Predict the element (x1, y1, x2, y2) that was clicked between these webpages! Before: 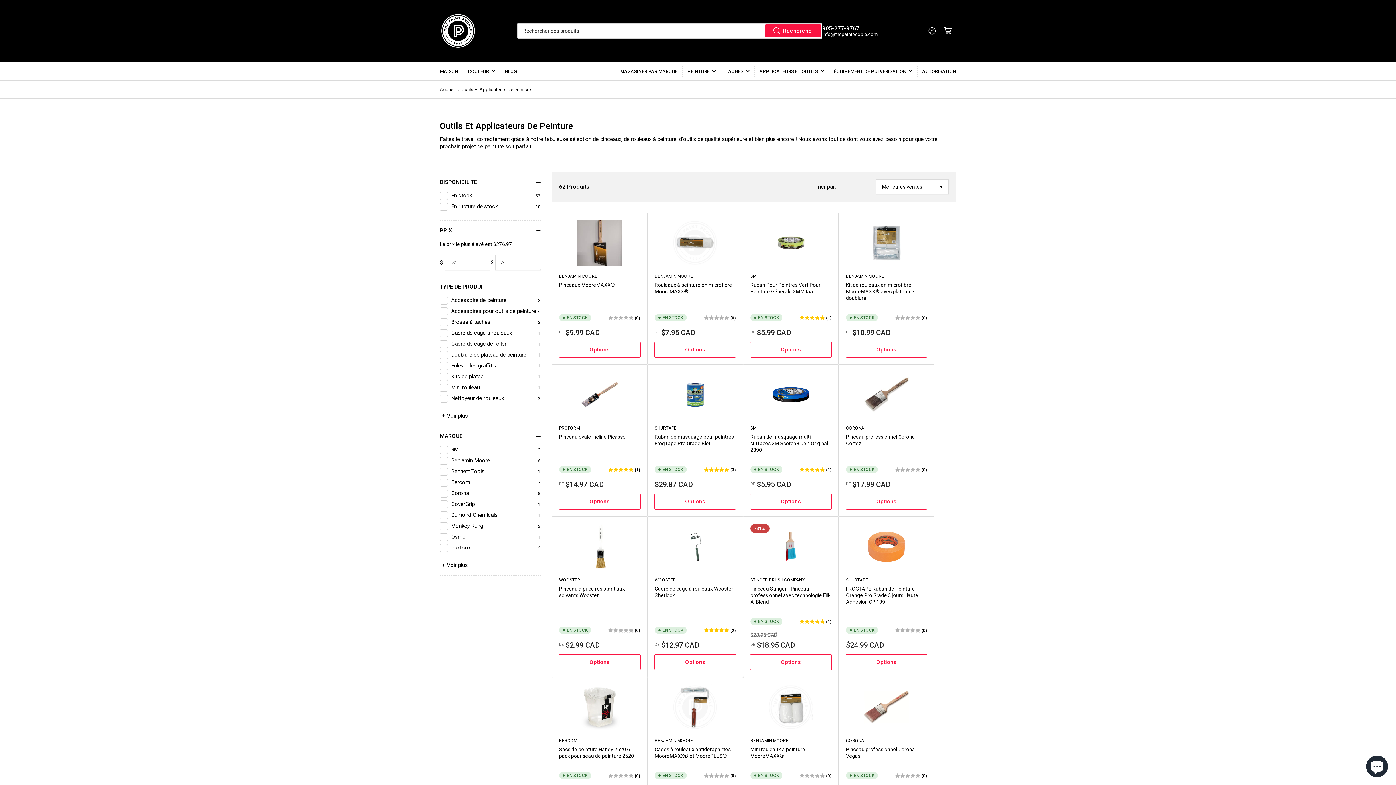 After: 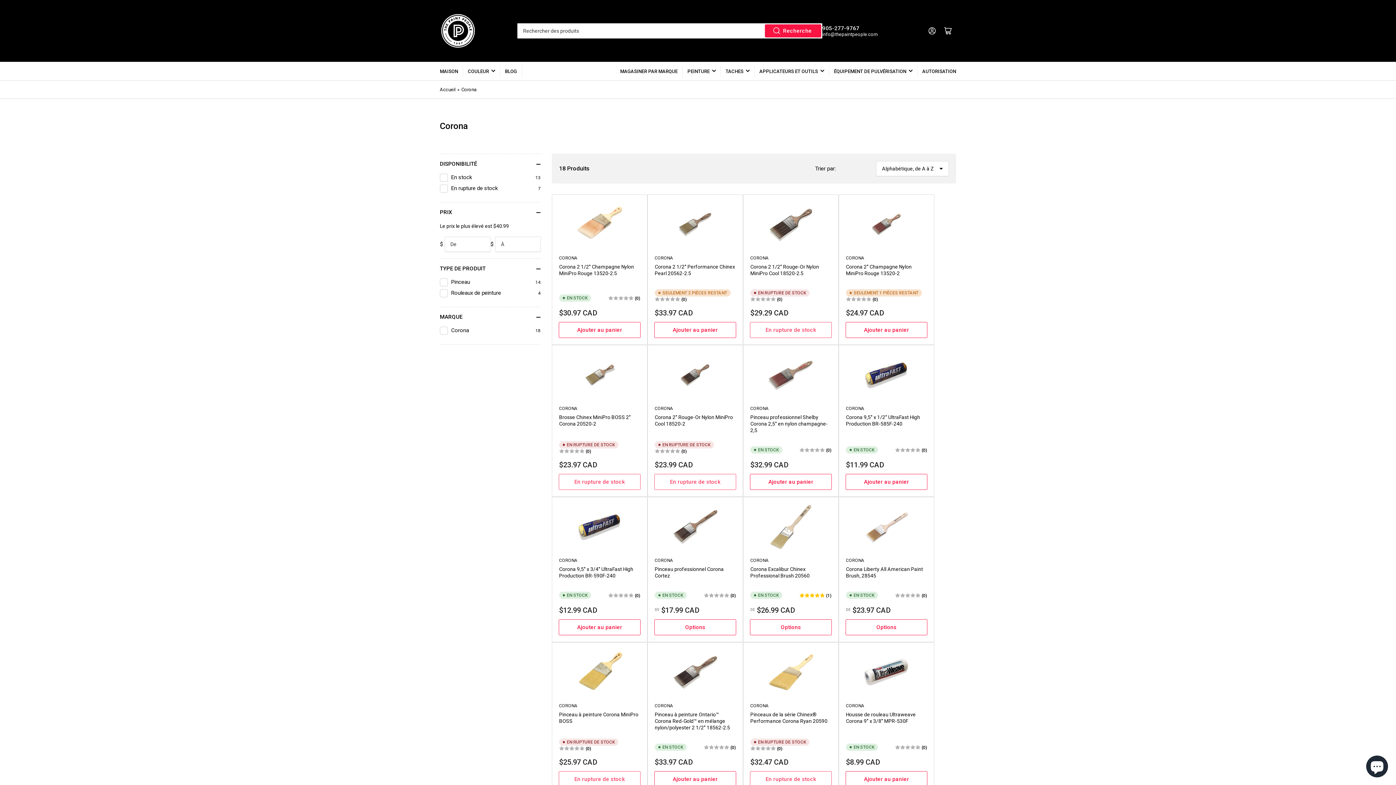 Action: label: CORONA bbox: (846, 425, 864, 430)